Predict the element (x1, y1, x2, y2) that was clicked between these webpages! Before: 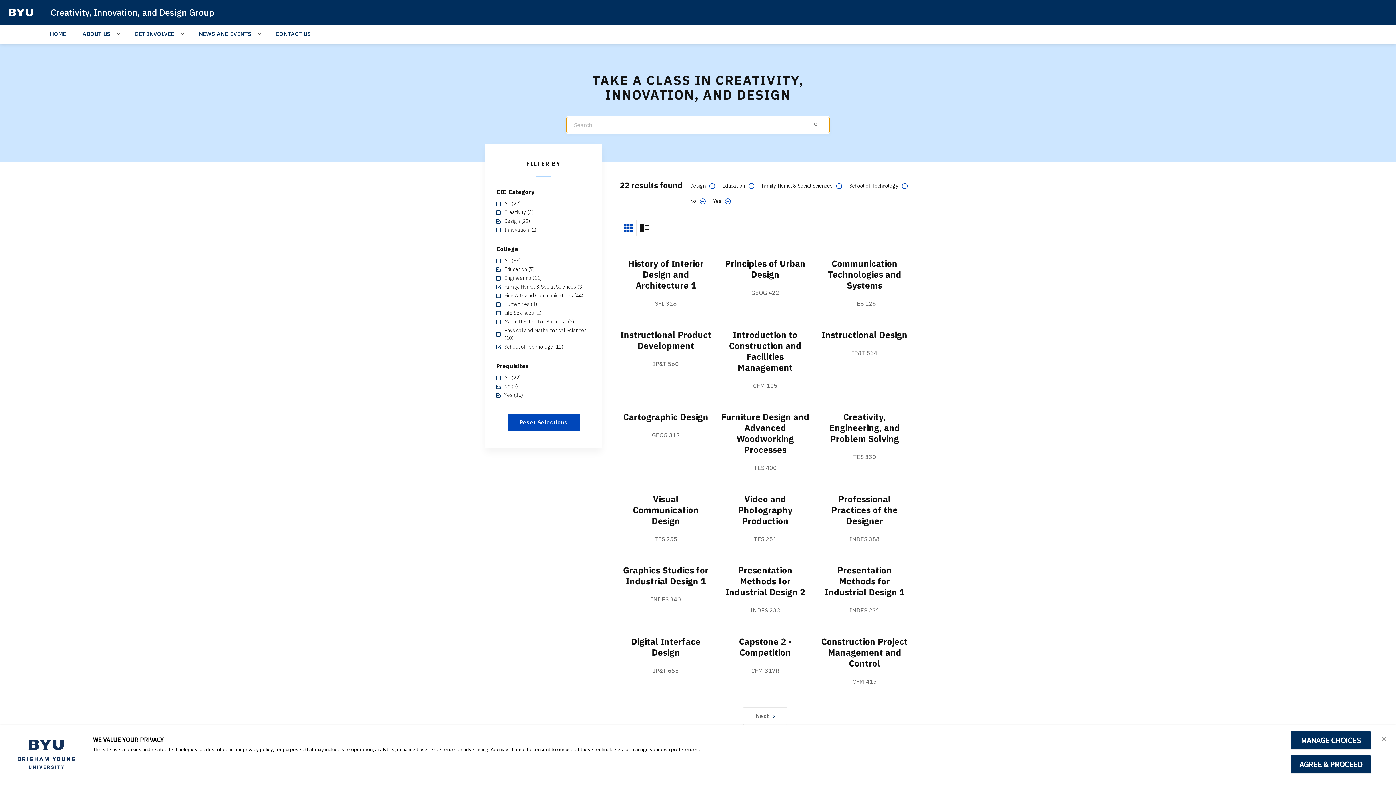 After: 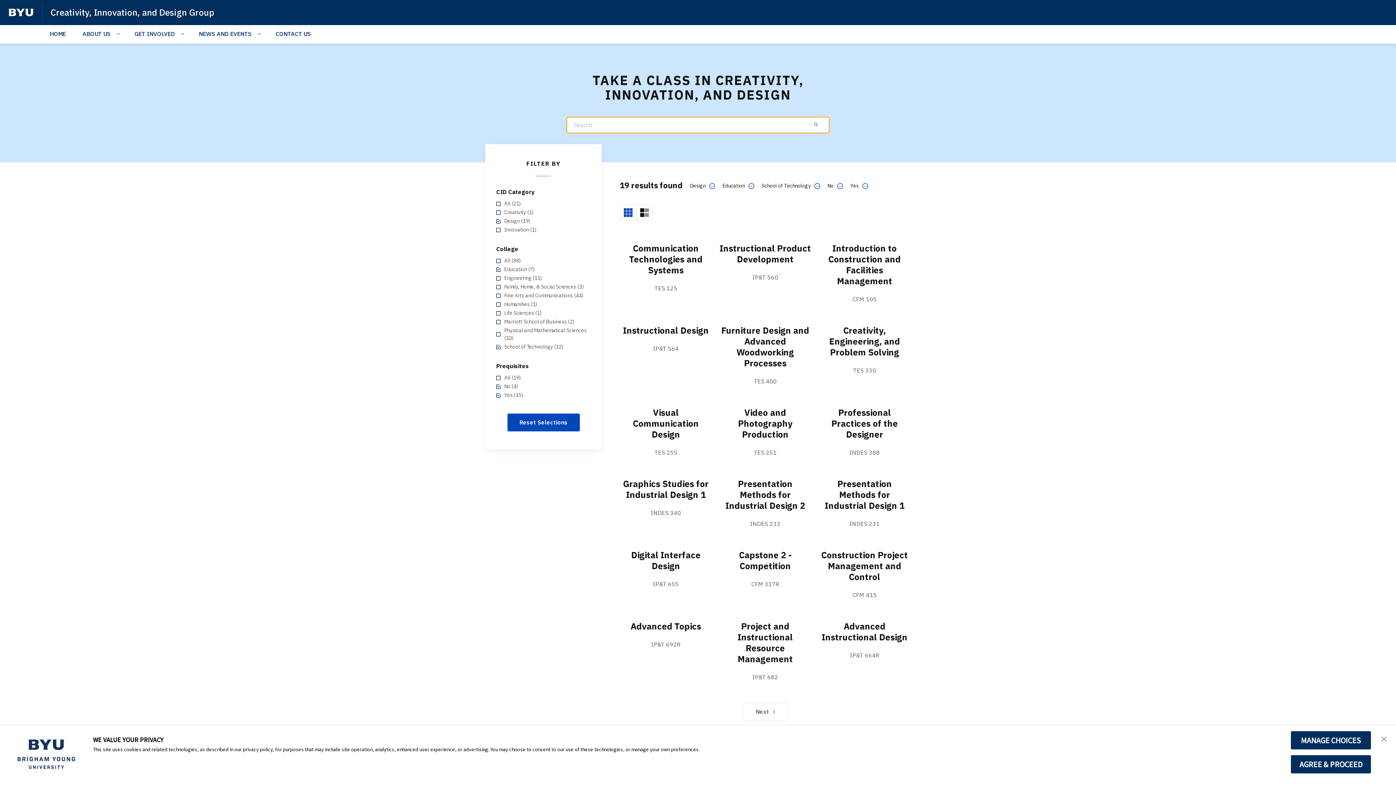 Action: bbox: (832, 181, 842, 189)